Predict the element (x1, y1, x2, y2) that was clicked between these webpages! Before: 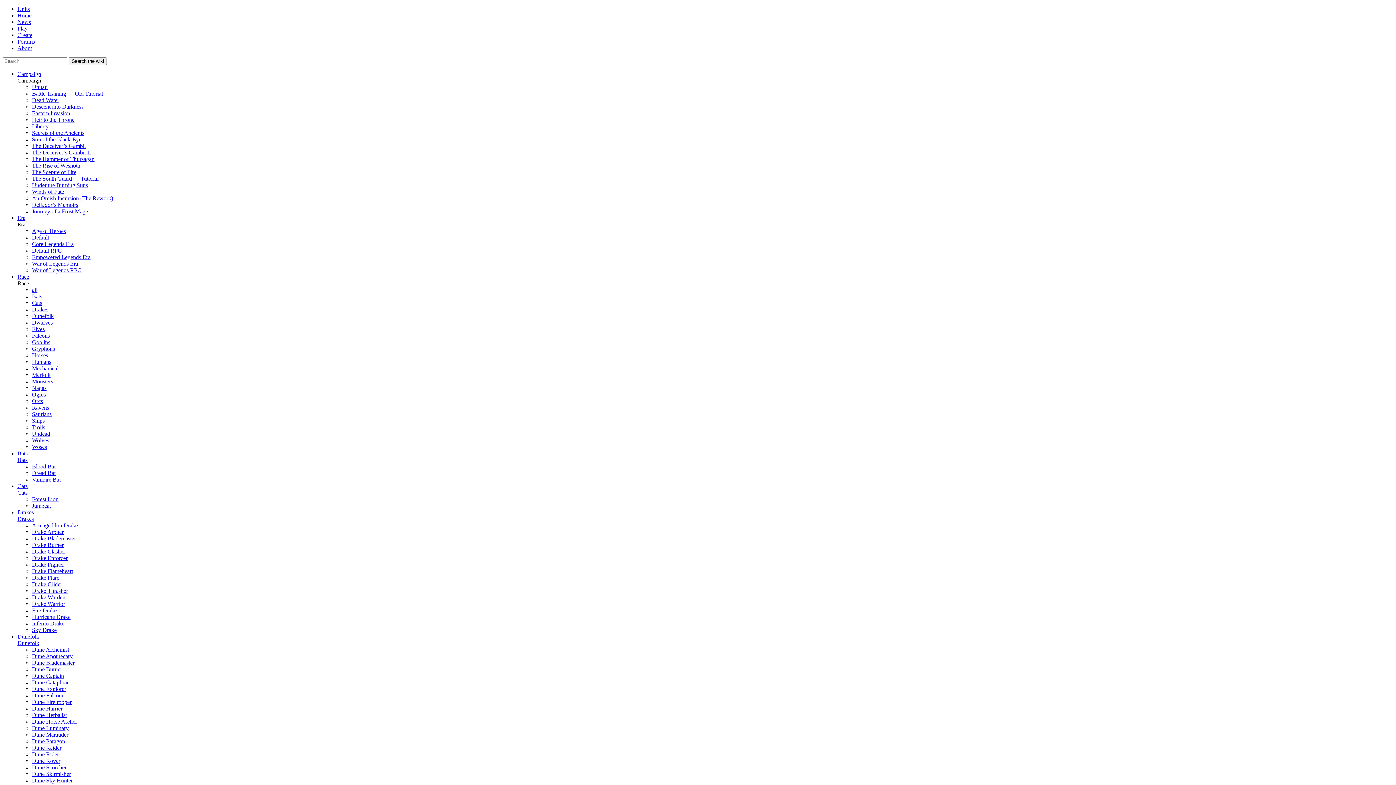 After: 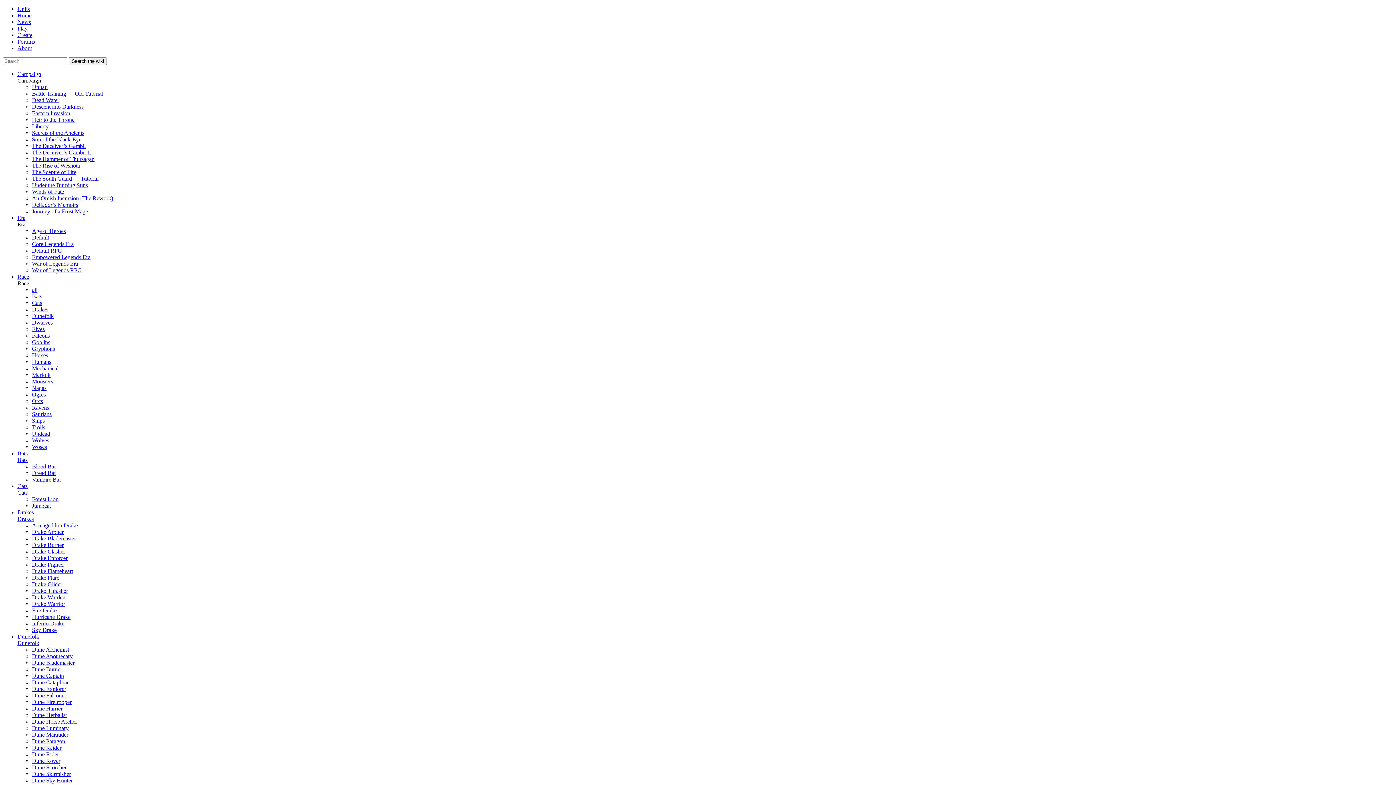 Action: bbox: (17, 214, 25, 221) label: Era